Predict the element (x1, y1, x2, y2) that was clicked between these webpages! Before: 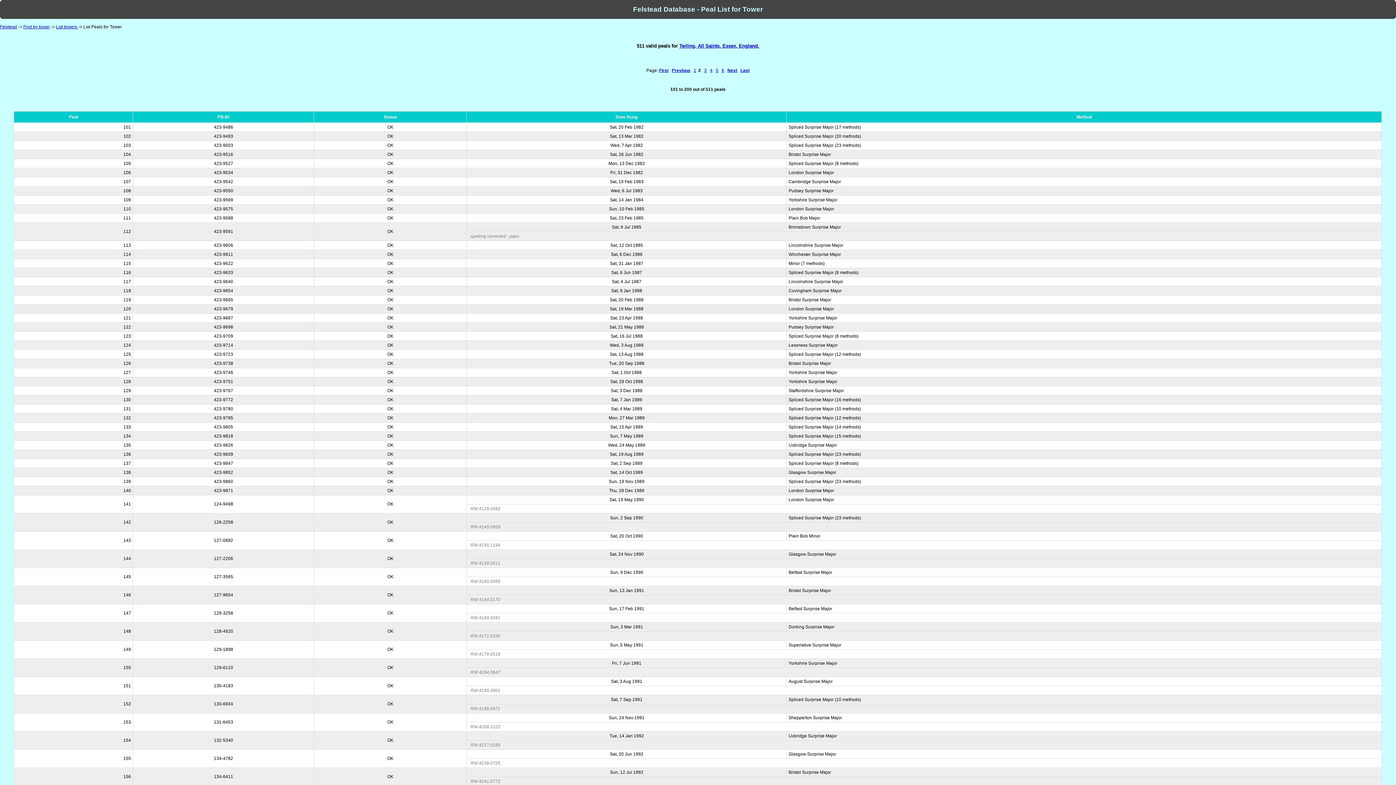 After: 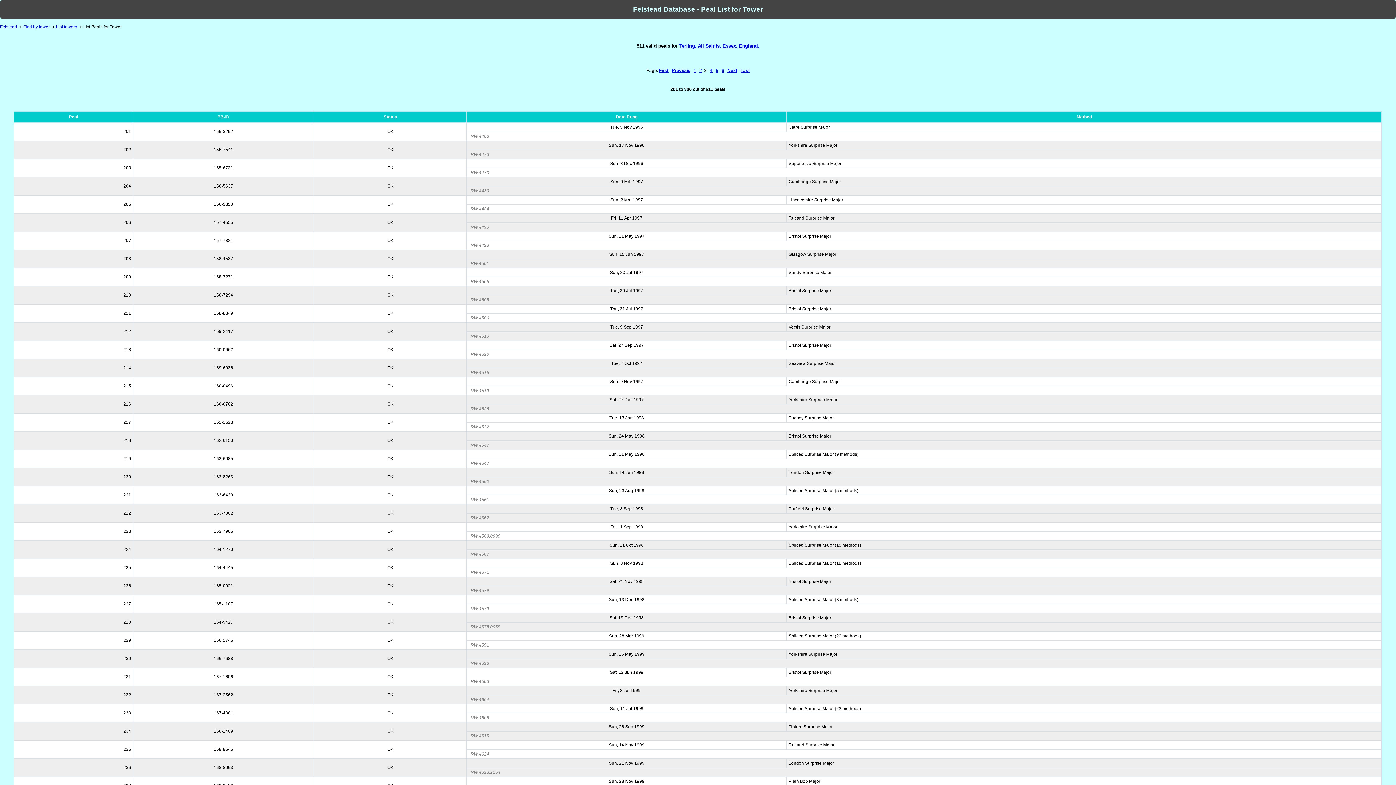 Action: label: 3 bbox: (704, 67, 706, 73)